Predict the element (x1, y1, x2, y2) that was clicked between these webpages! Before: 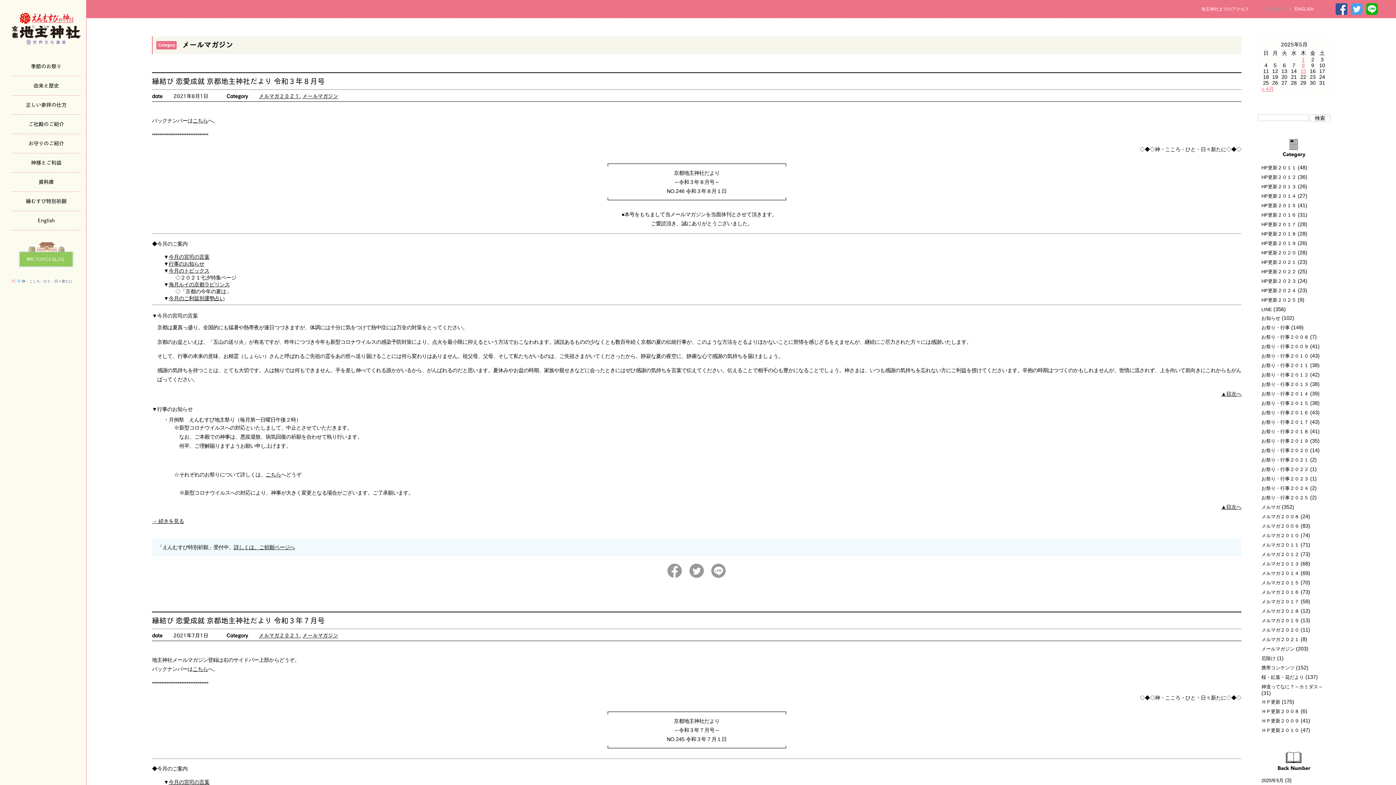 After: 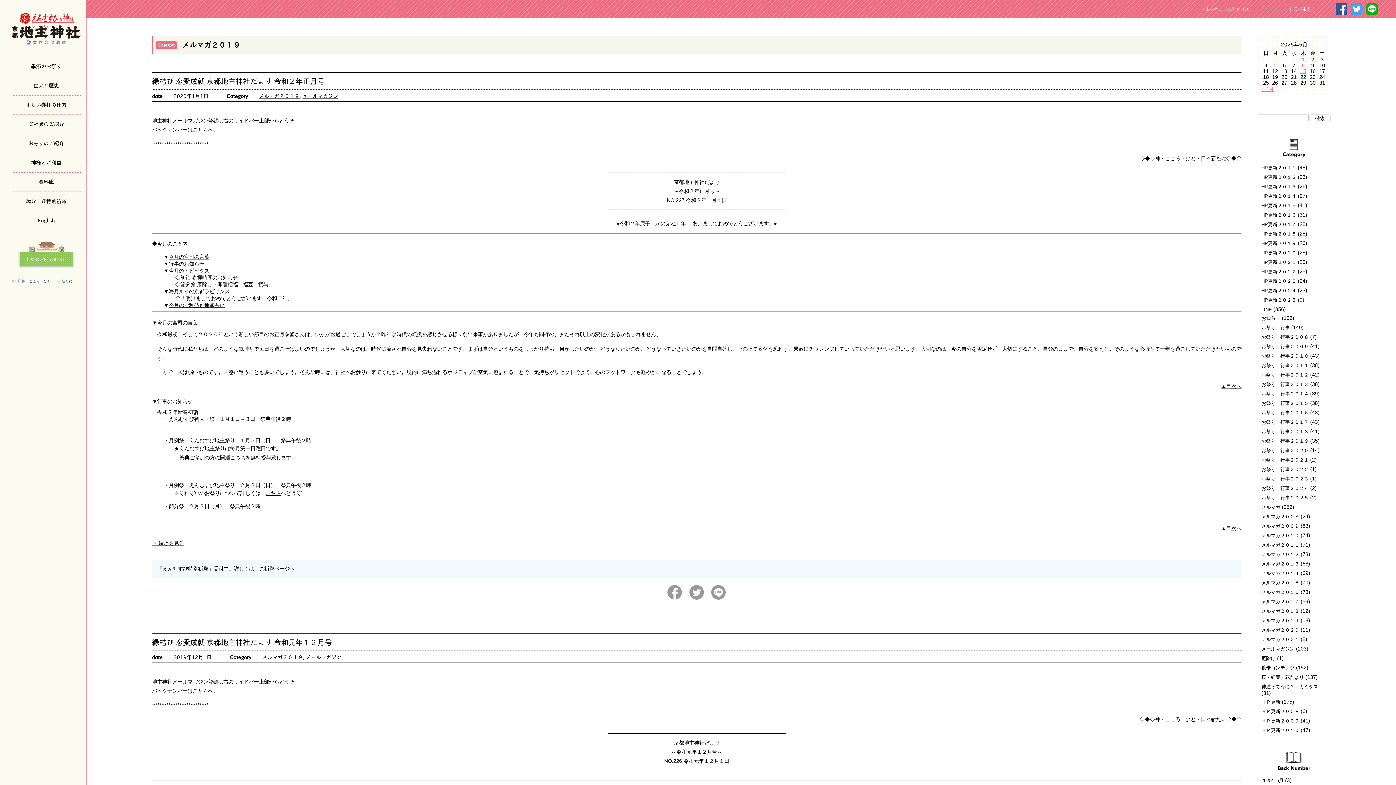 Action: bbox: (1261, 618, 1299, 623) label: メルマガ２０１９